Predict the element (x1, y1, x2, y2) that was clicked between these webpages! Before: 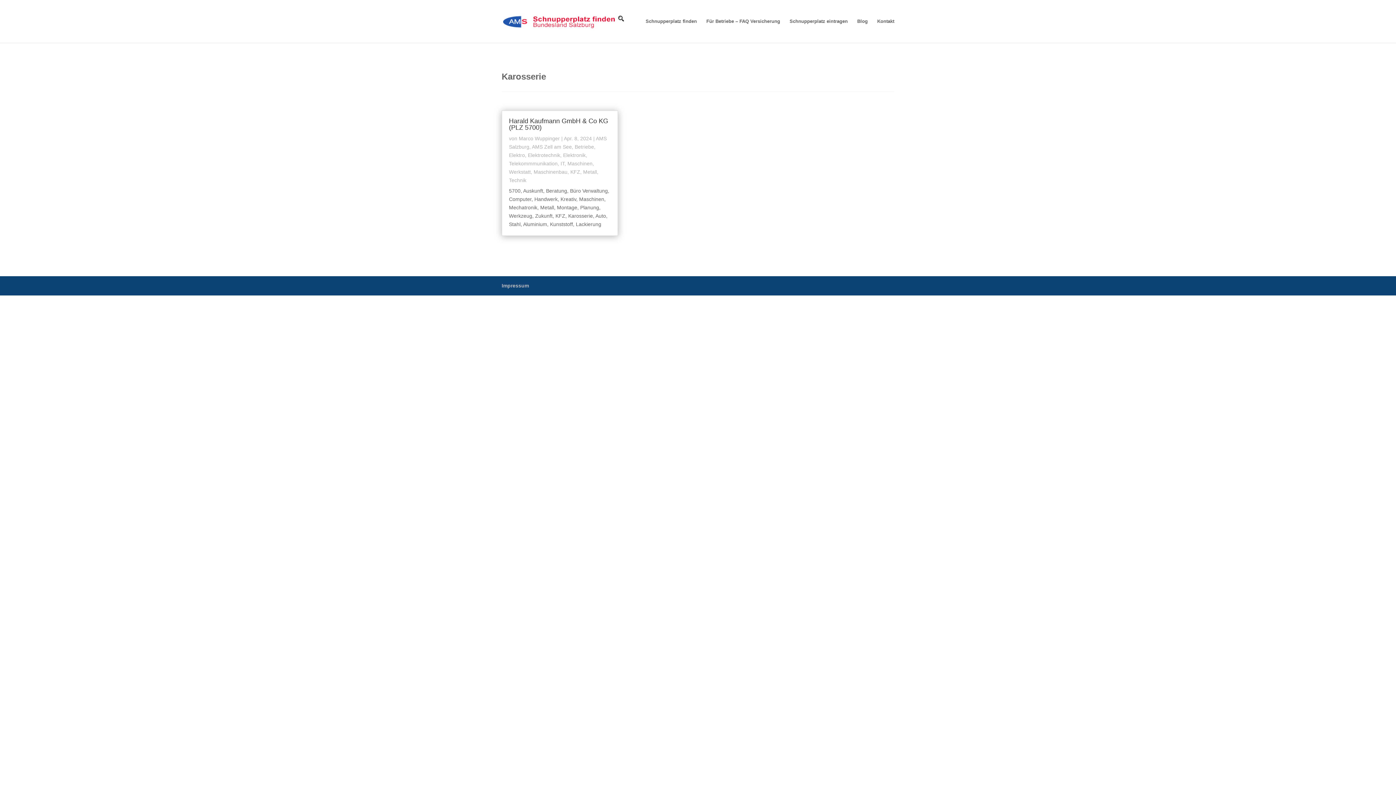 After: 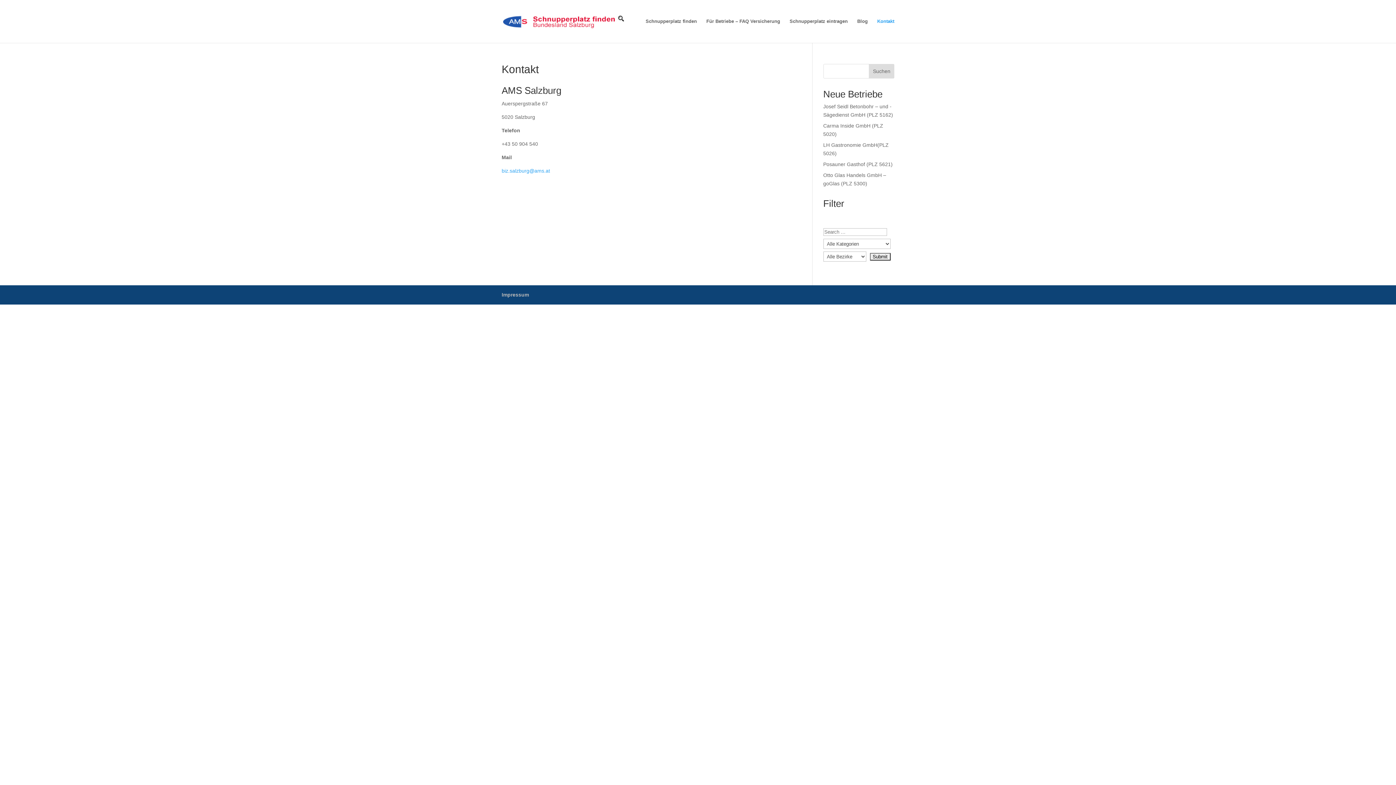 Action: bbox: (877, 18, 894, 42) label: Kontakt